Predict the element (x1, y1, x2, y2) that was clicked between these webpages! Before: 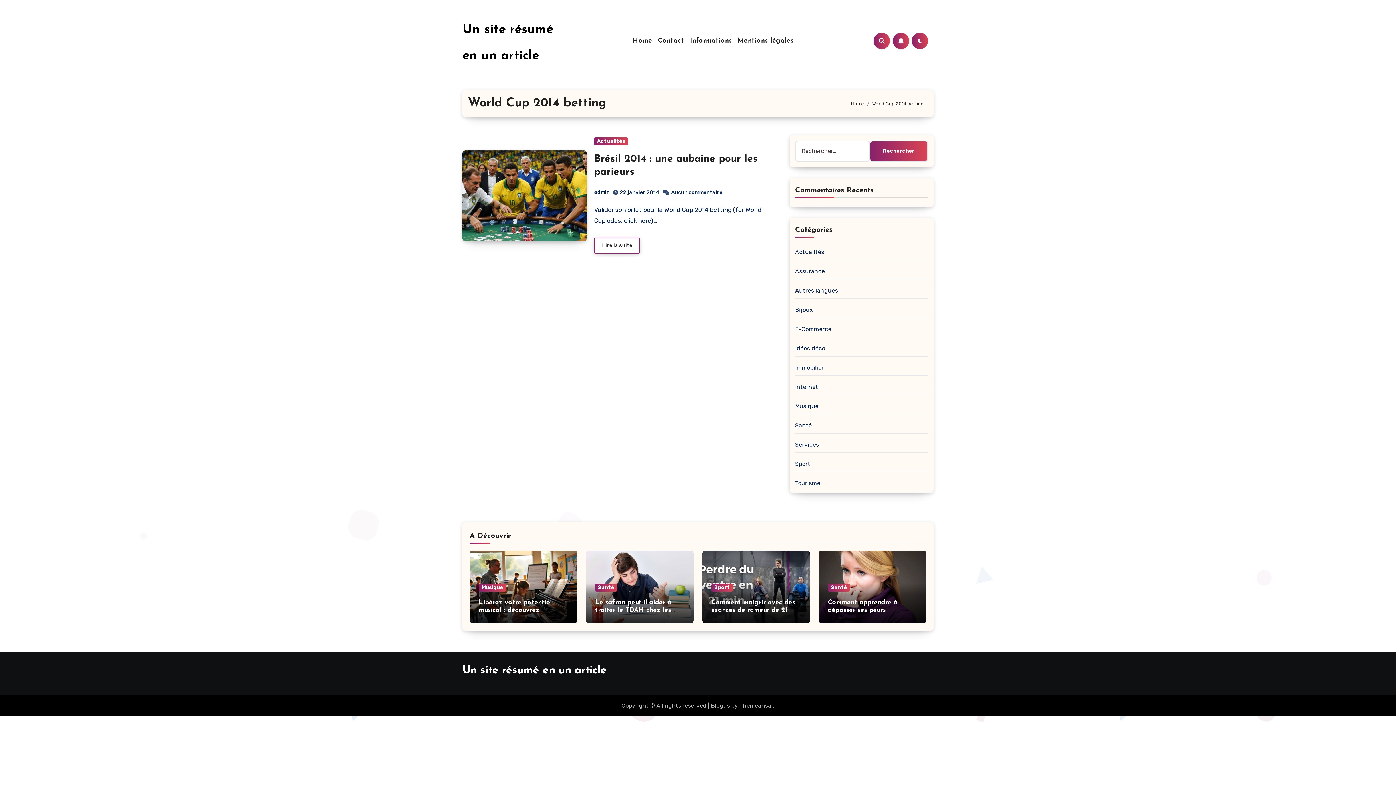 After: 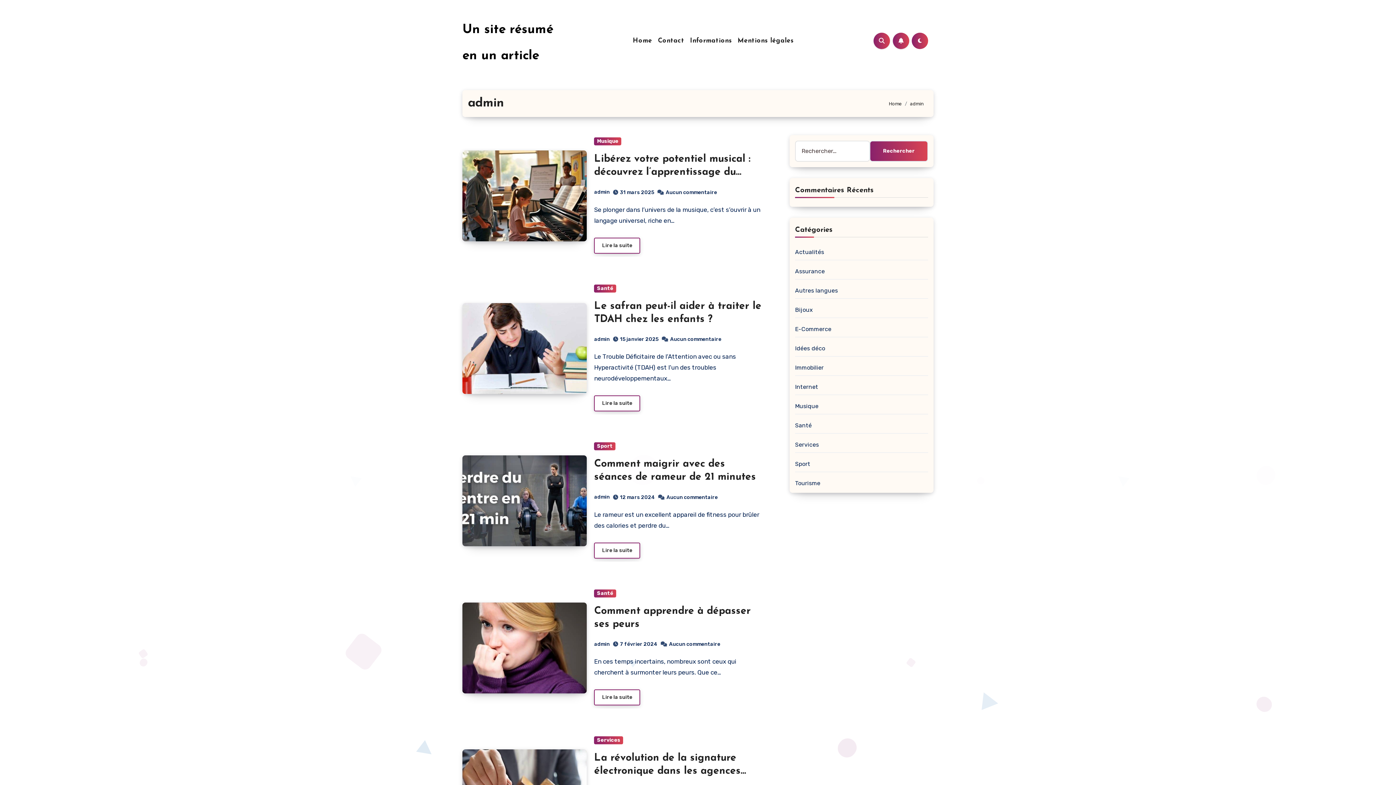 Action: bbox: (594, 189, 609, 195) label: admin